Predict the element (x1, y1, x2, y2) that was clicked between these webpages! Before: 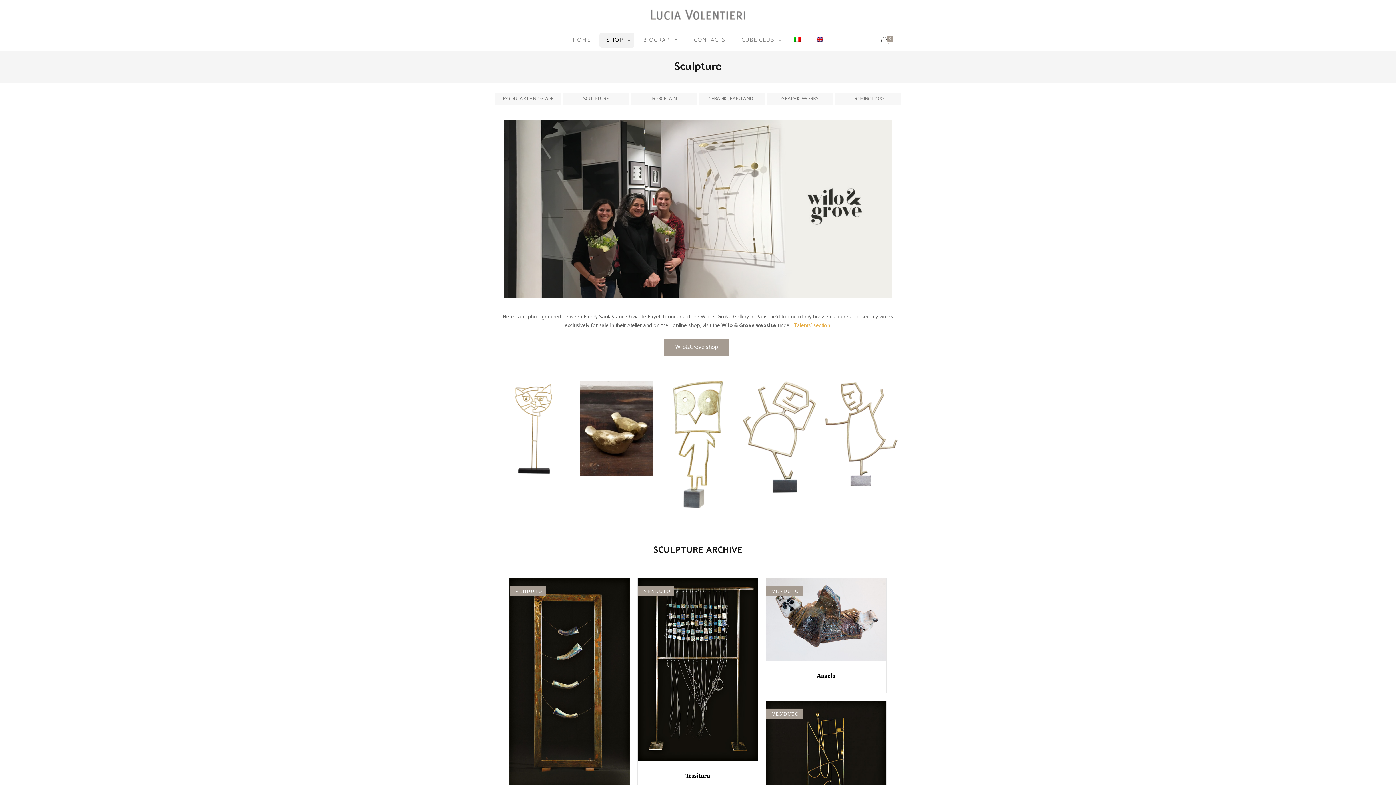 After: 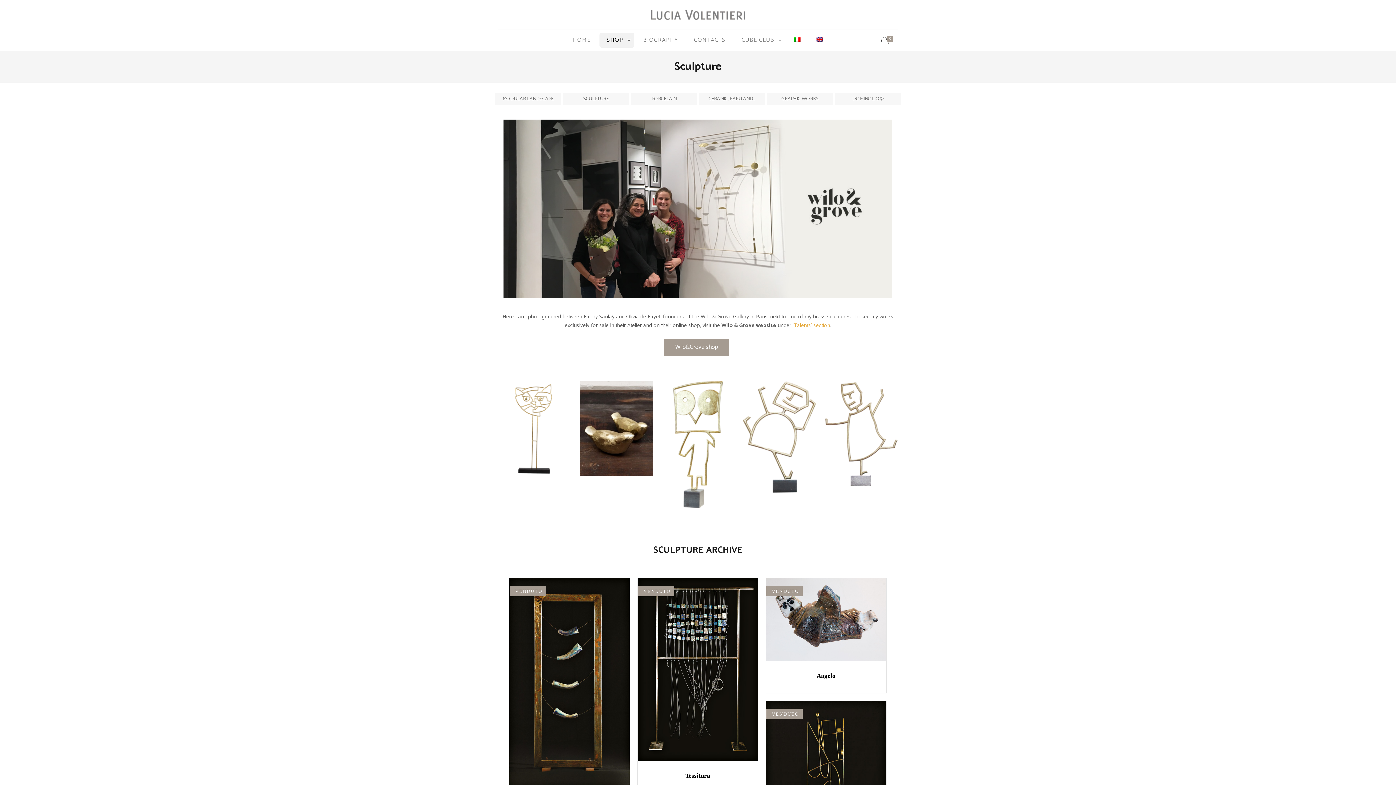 Action: bbox: (562, 93, 629, 105) label: SCULPTURE